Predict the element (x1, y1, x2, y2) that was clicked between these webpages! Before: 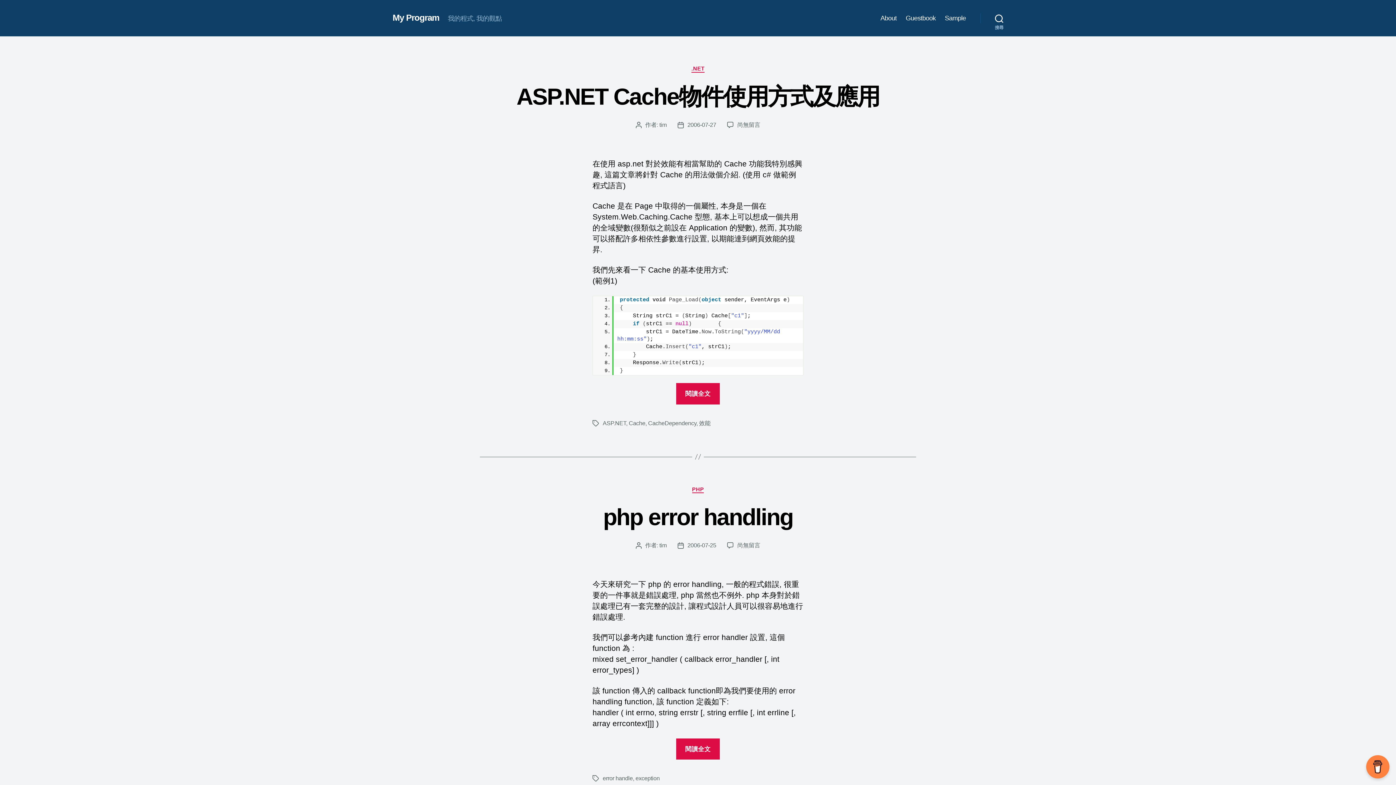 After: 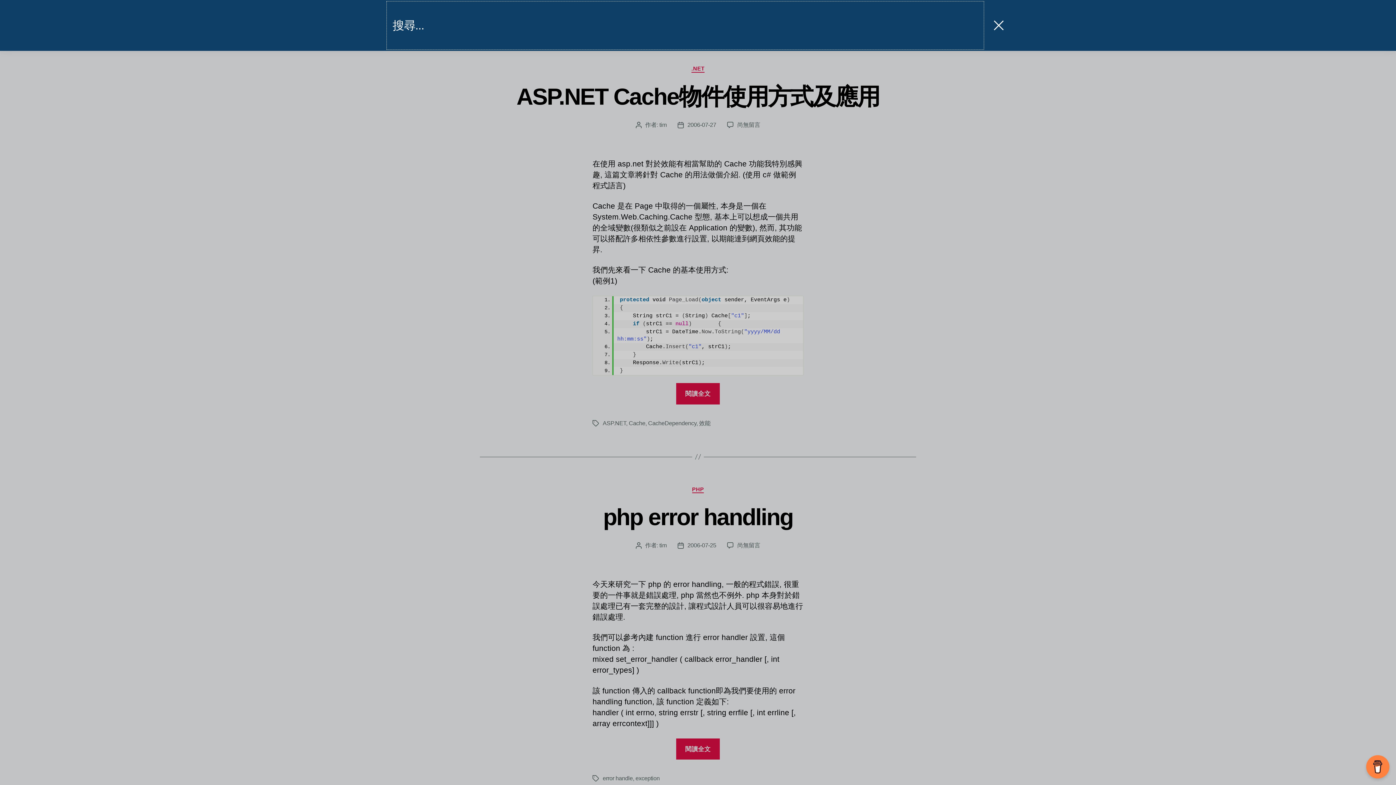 Action: bbox: (980, 10, 1018, 26) label: 搜尋